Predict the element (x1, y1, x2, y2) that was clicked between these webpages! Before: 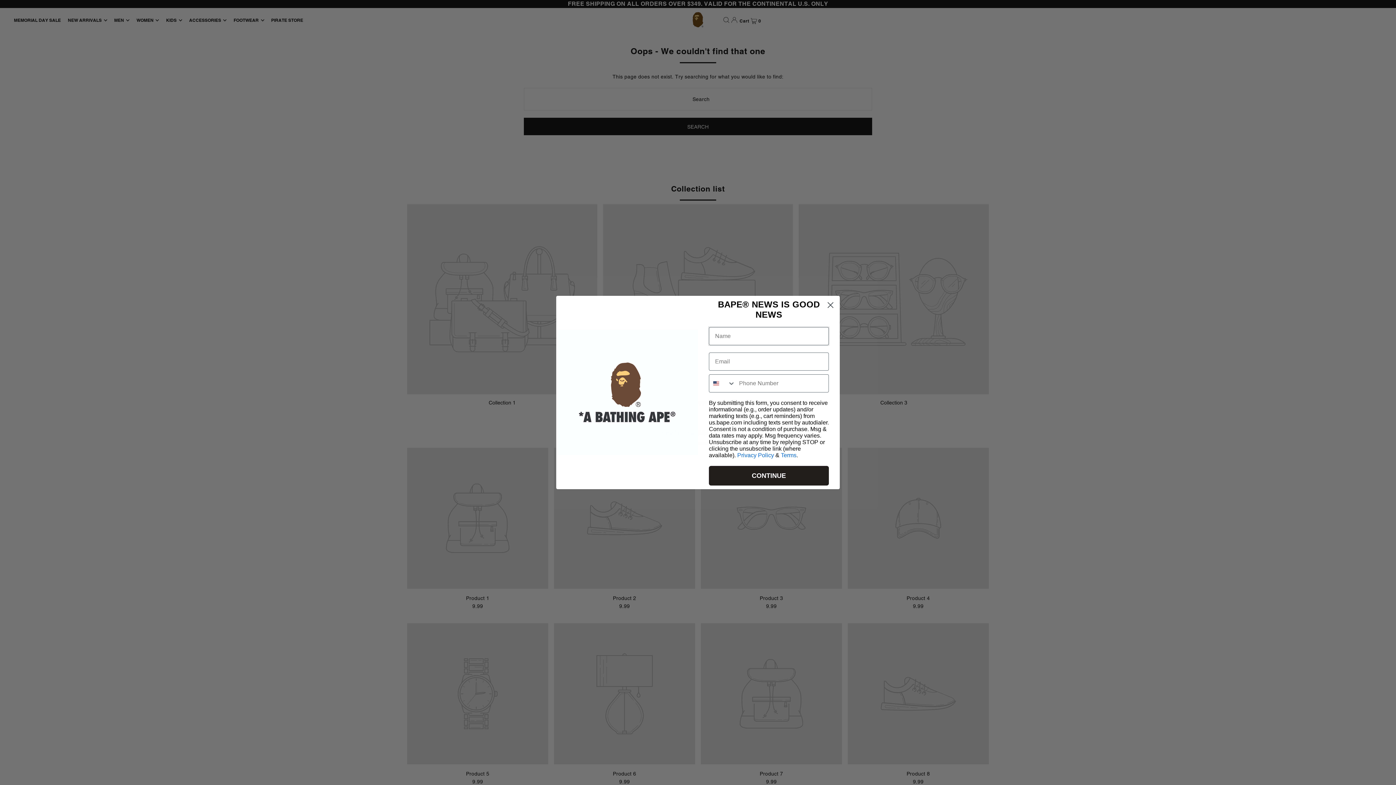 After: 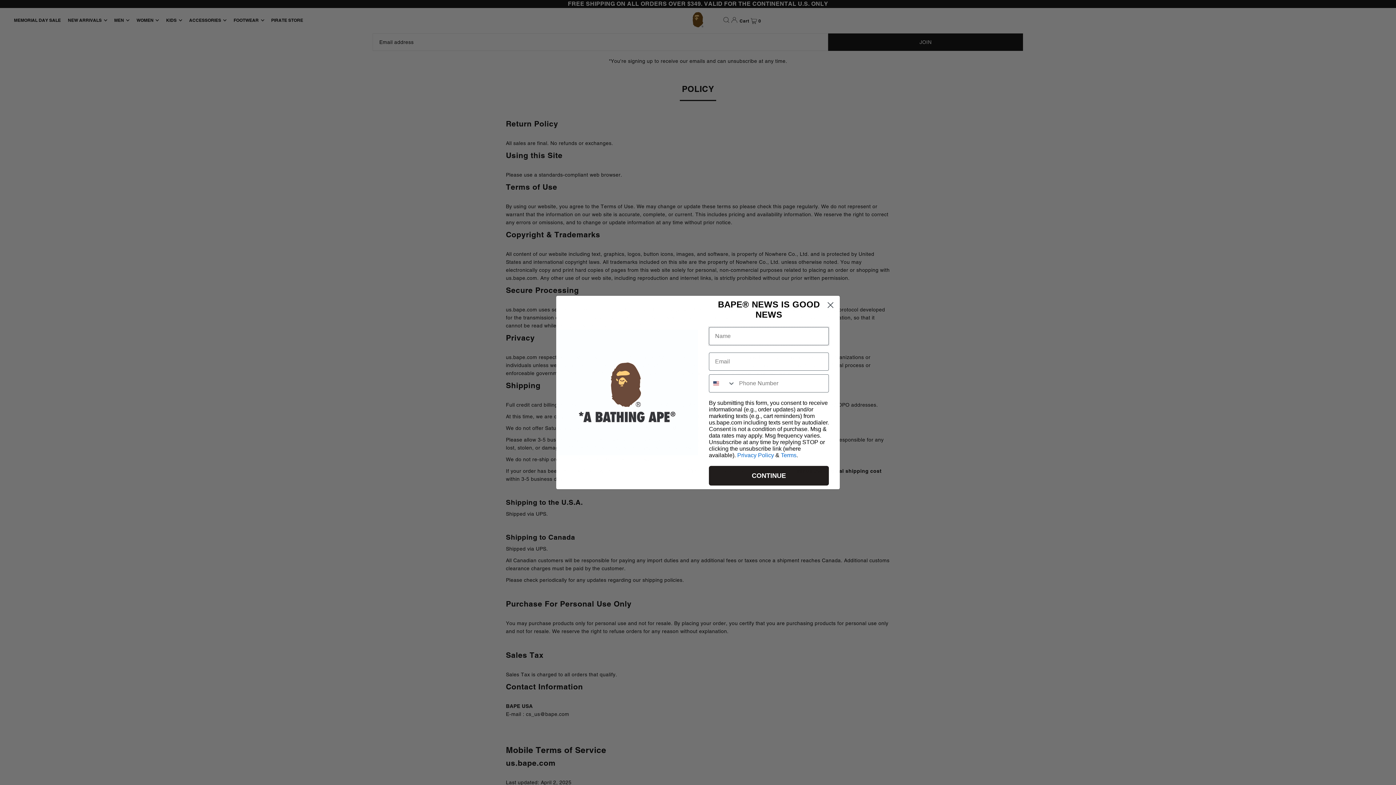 Action: bbox: (781, 452, 796, 458) label: Terms